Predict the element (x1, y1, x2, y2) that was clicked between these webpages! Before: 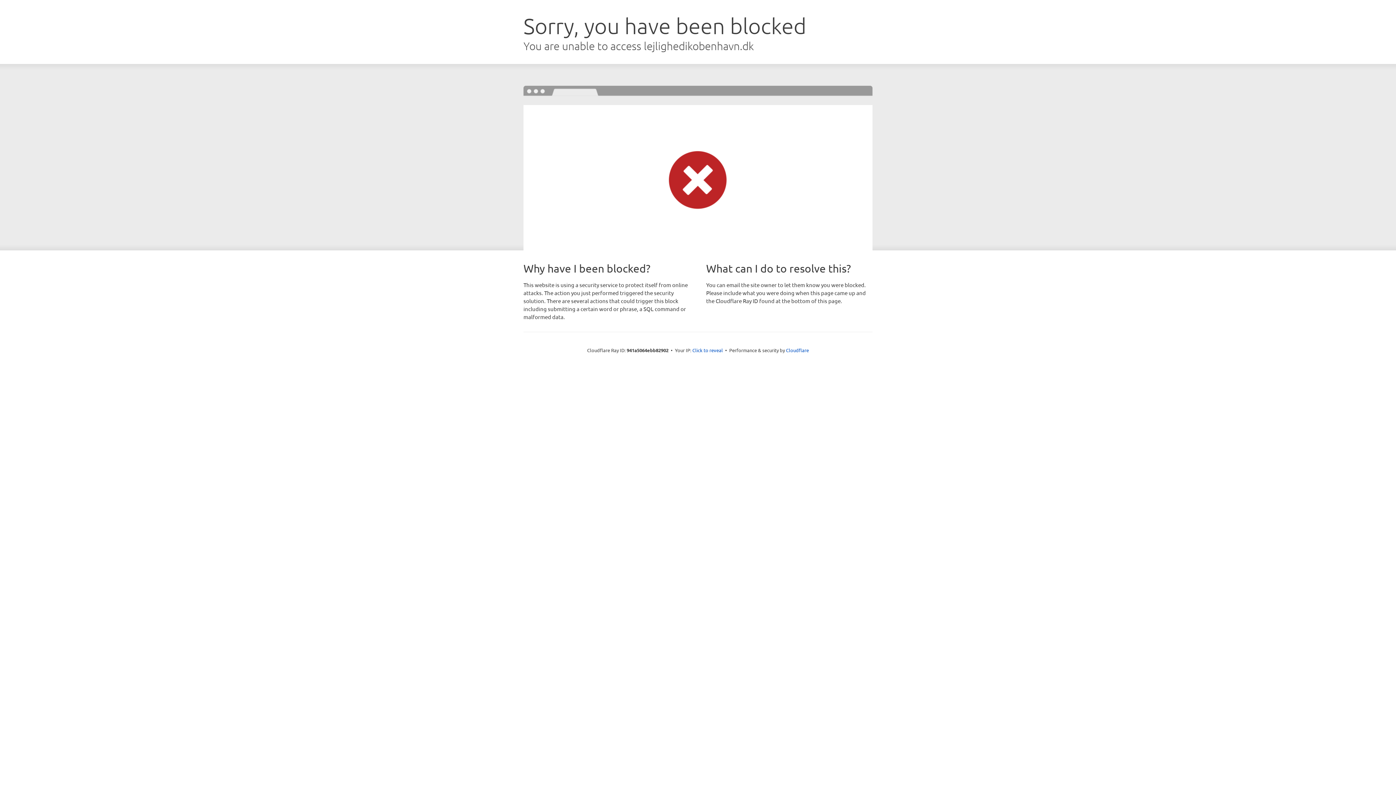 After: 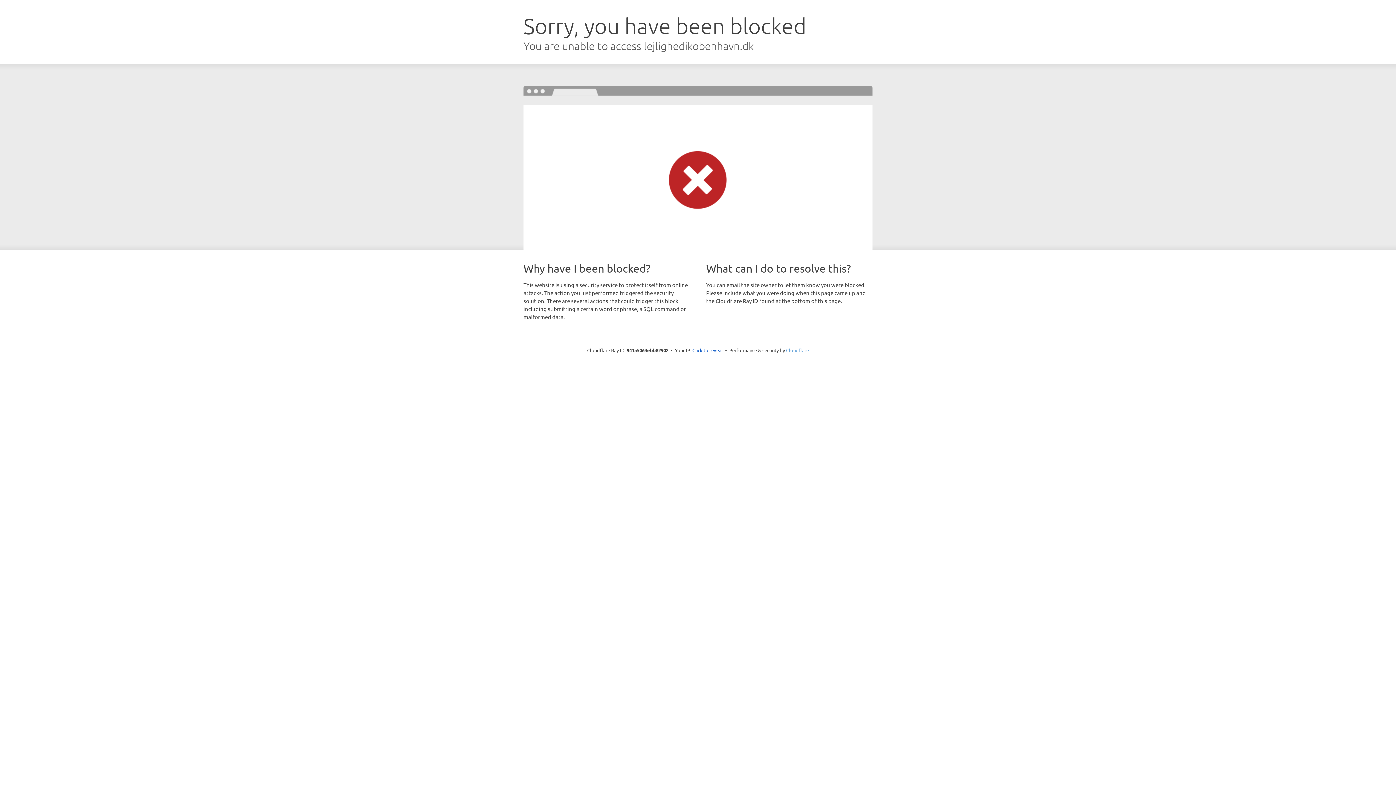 Action: bbox: (786, 347, 809, 353) label: Cloudflare